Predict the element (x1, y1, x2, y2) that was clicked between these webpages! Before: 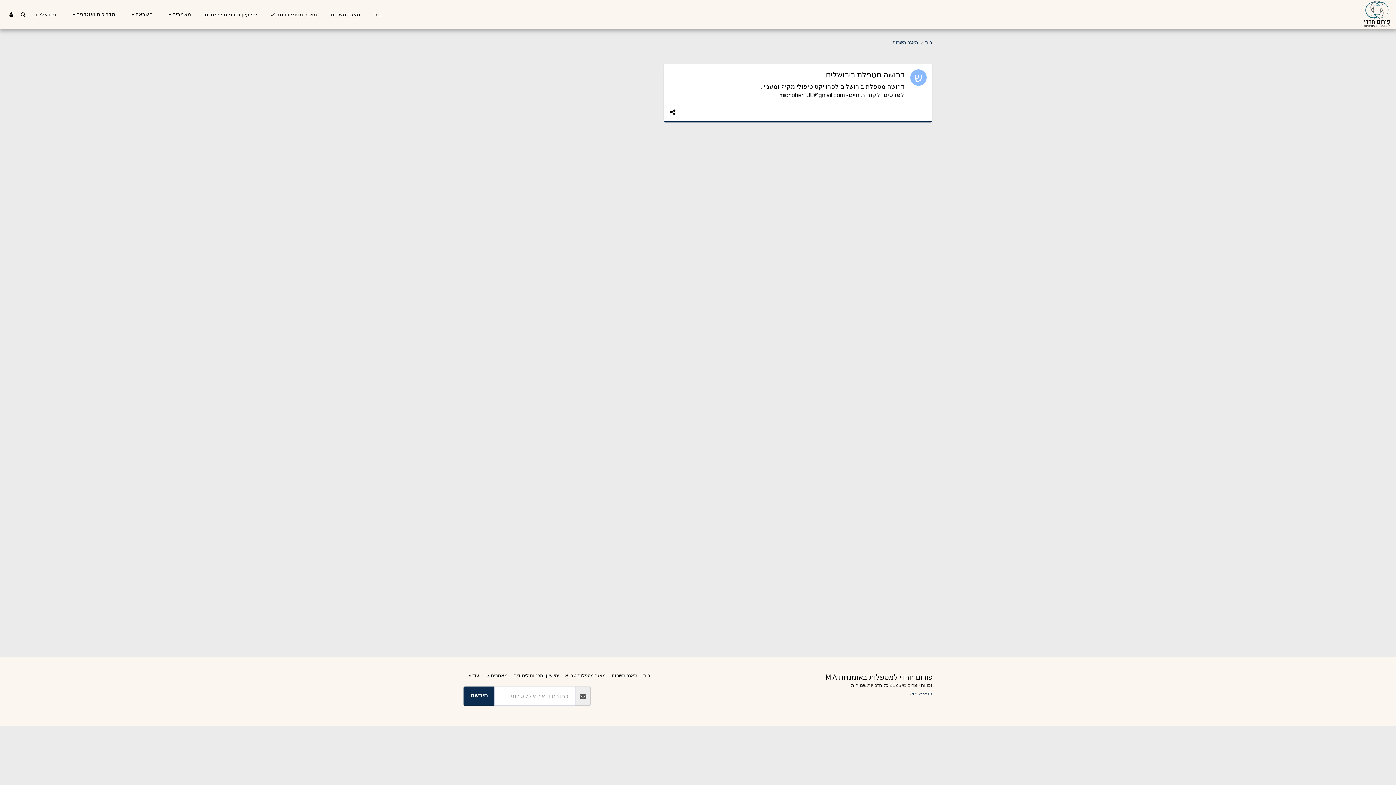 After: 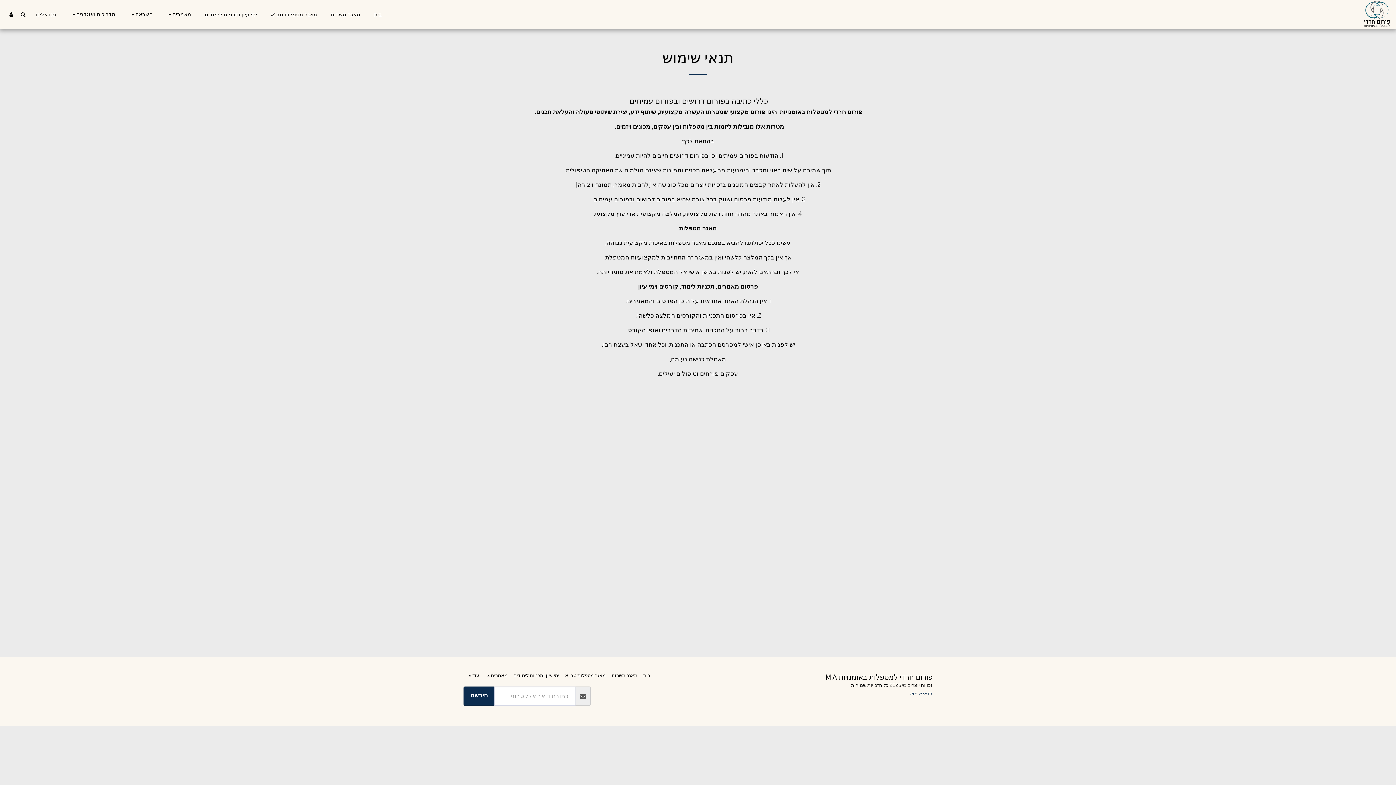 Action: bbox: (909, 690, 932, 697) label: תנאי שימוש